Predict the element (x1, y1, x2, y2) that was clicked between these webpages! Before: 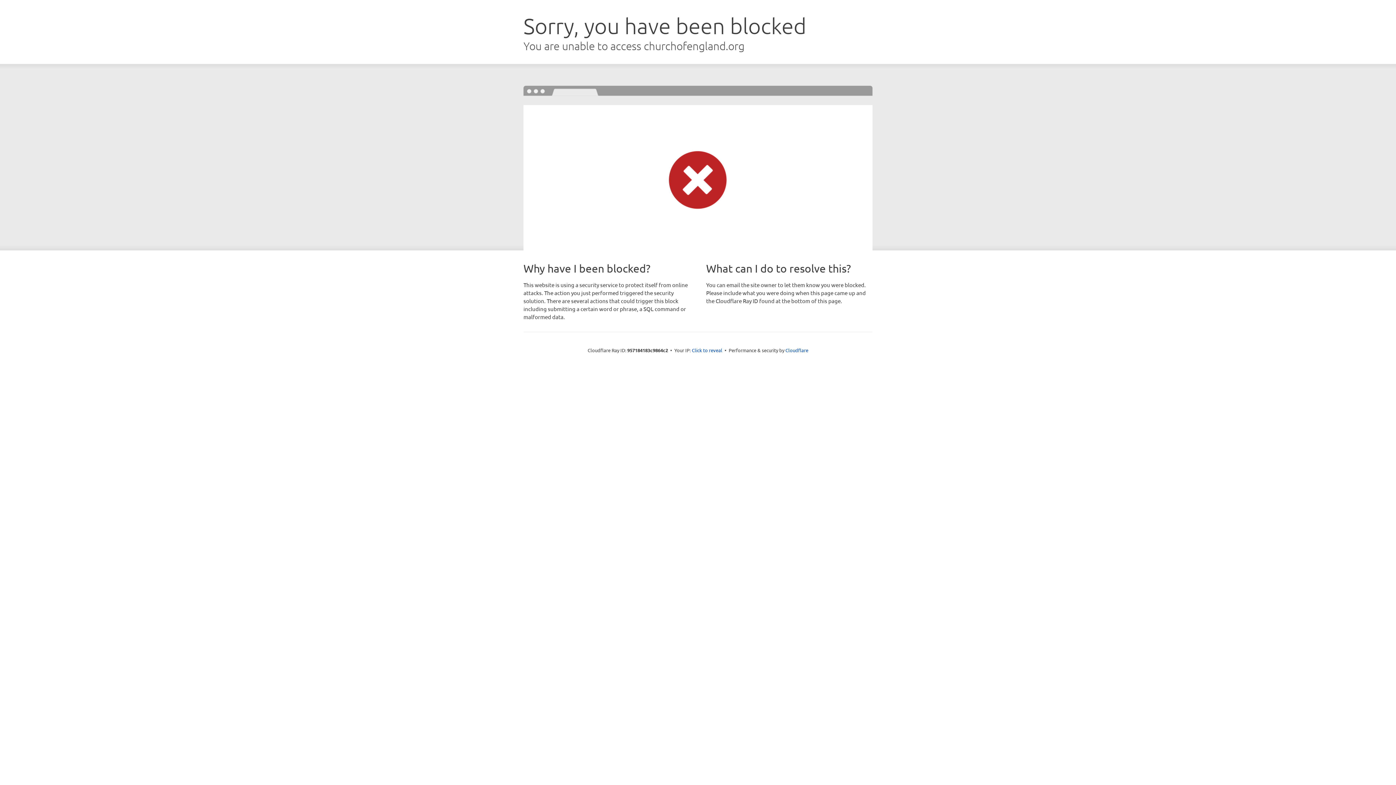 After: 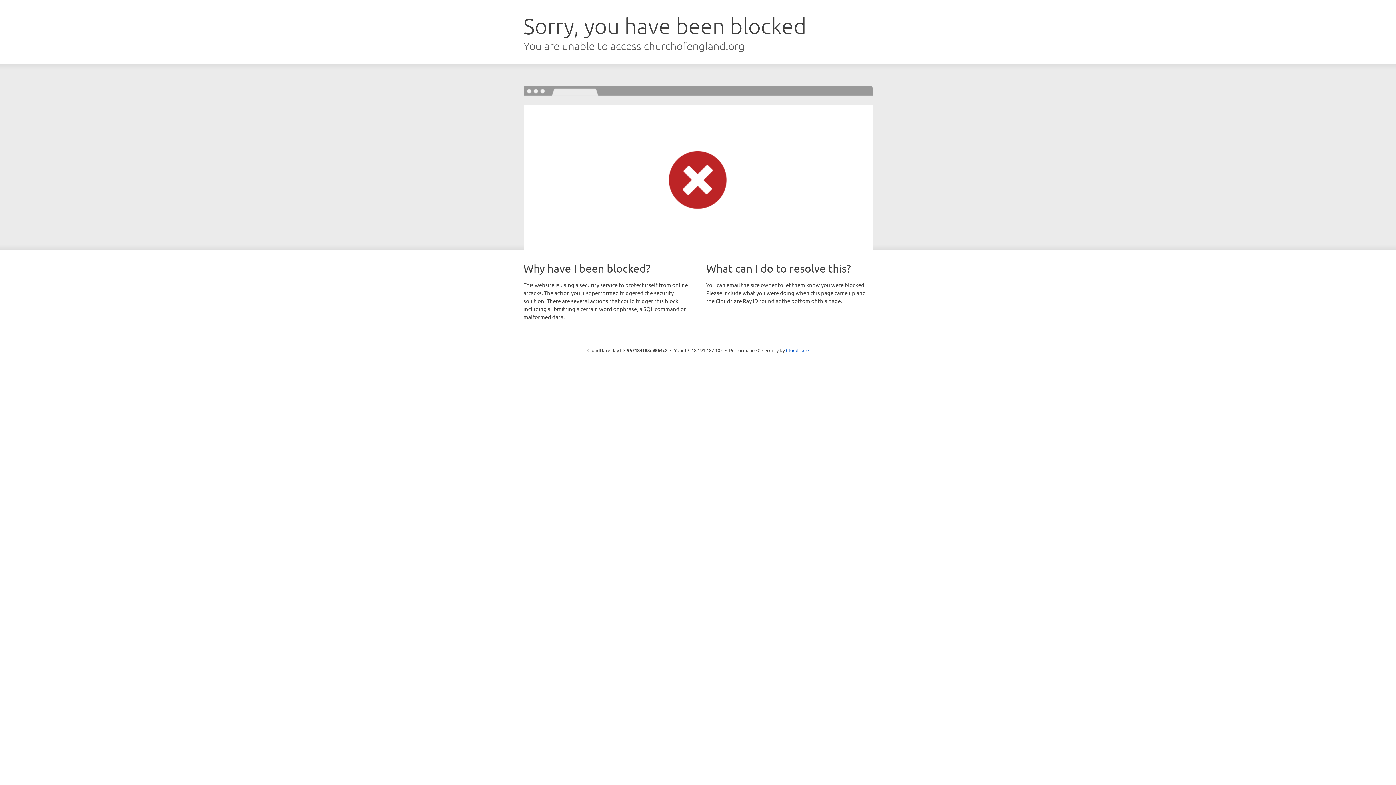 Action: label: Click to reveal bbox: (692, 346, 722, 353)